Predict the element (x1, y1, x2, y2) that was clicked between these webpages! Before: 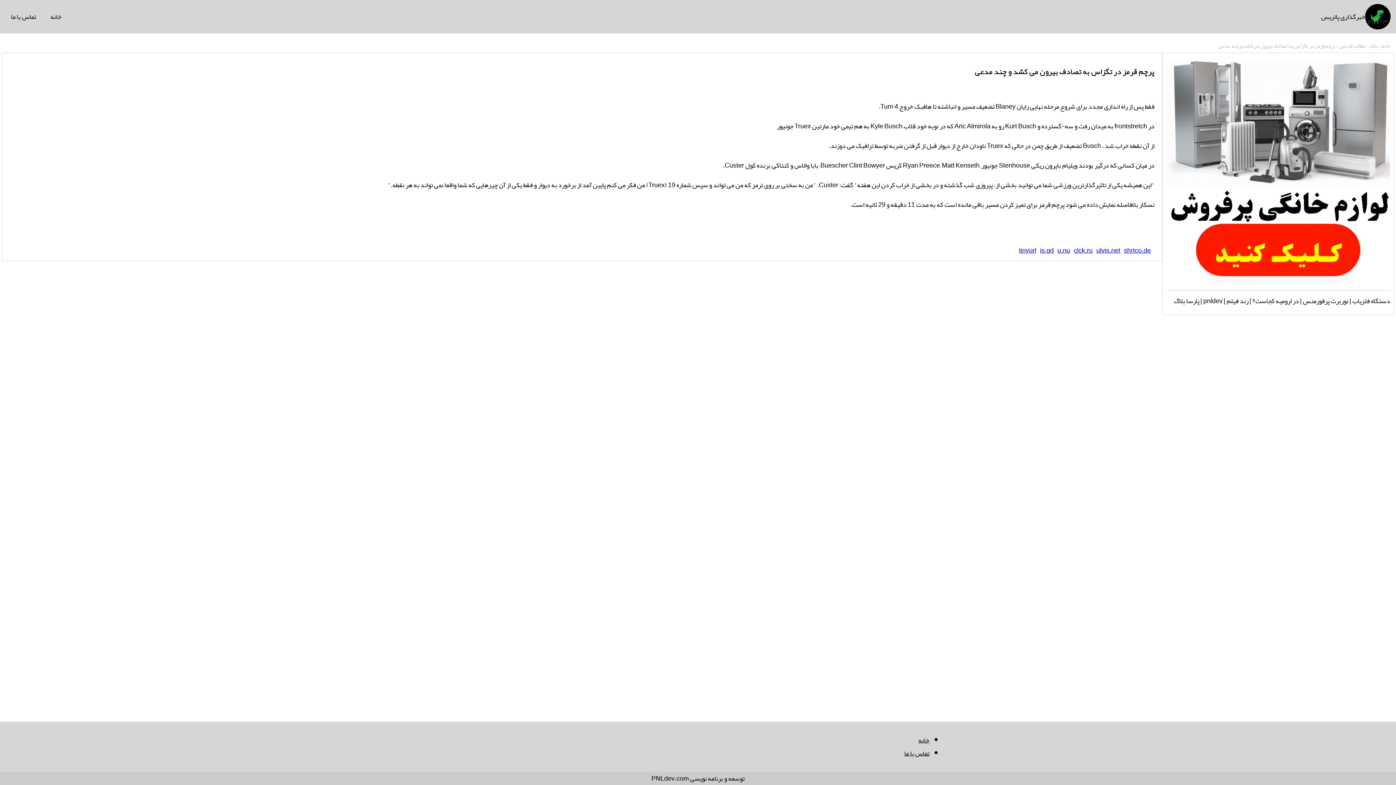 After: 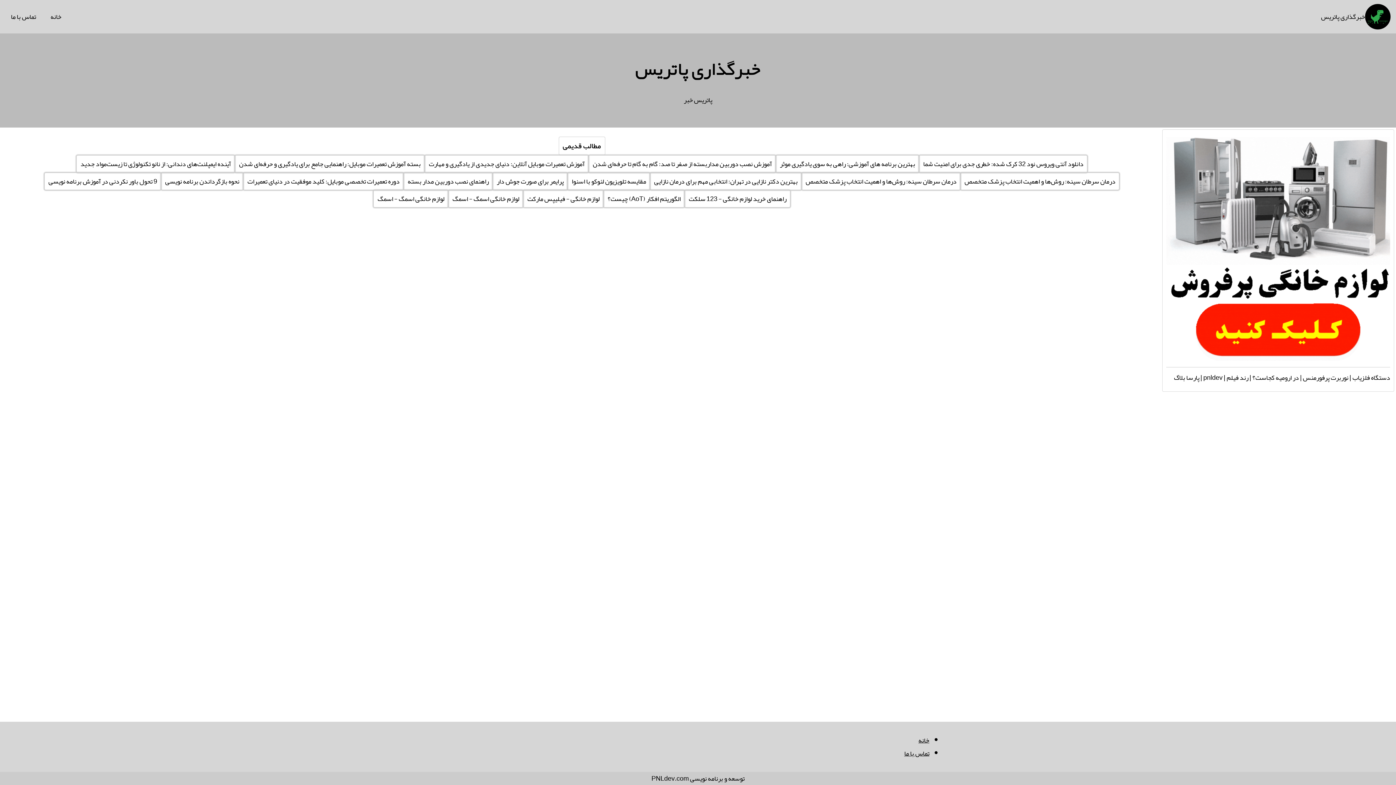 Action: bbox: (41, 0, 70, 33) label: خانه